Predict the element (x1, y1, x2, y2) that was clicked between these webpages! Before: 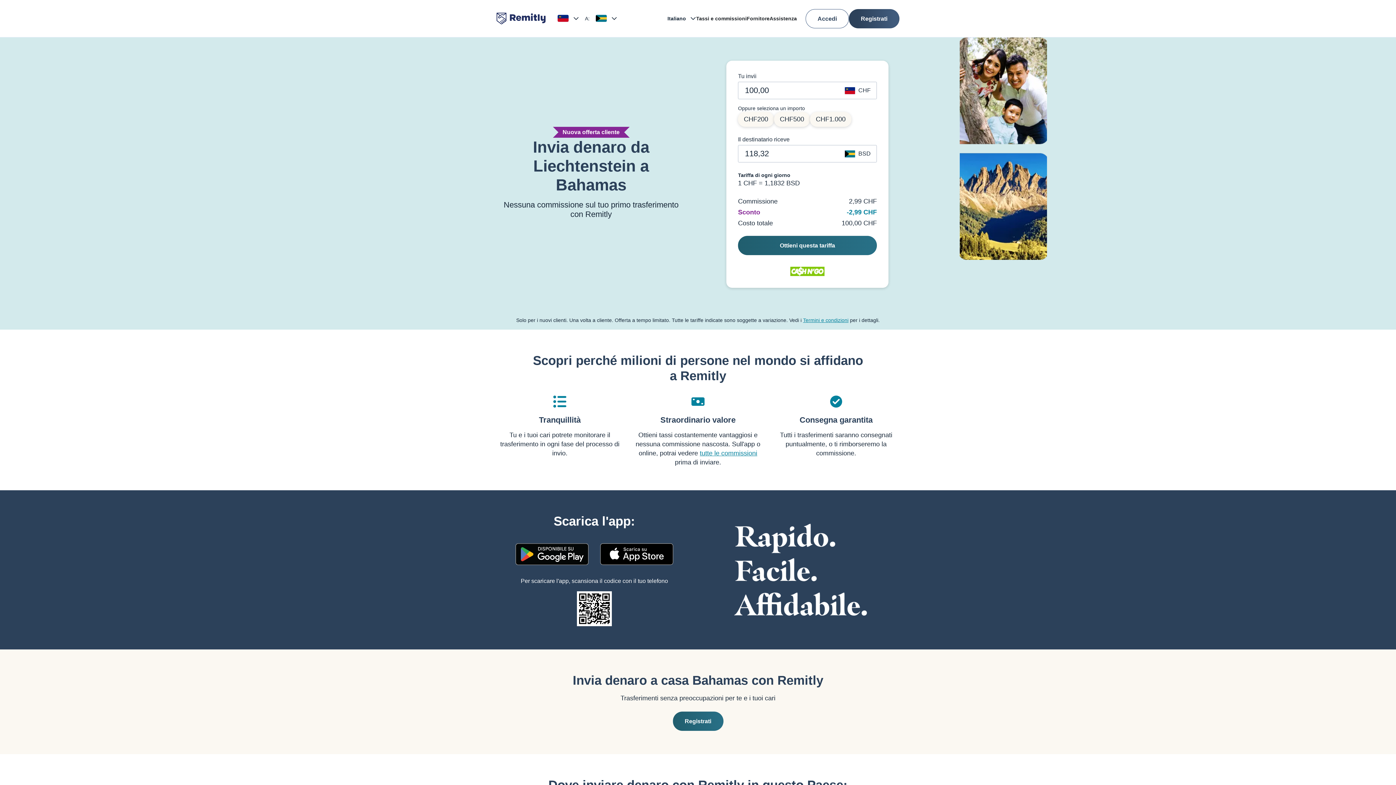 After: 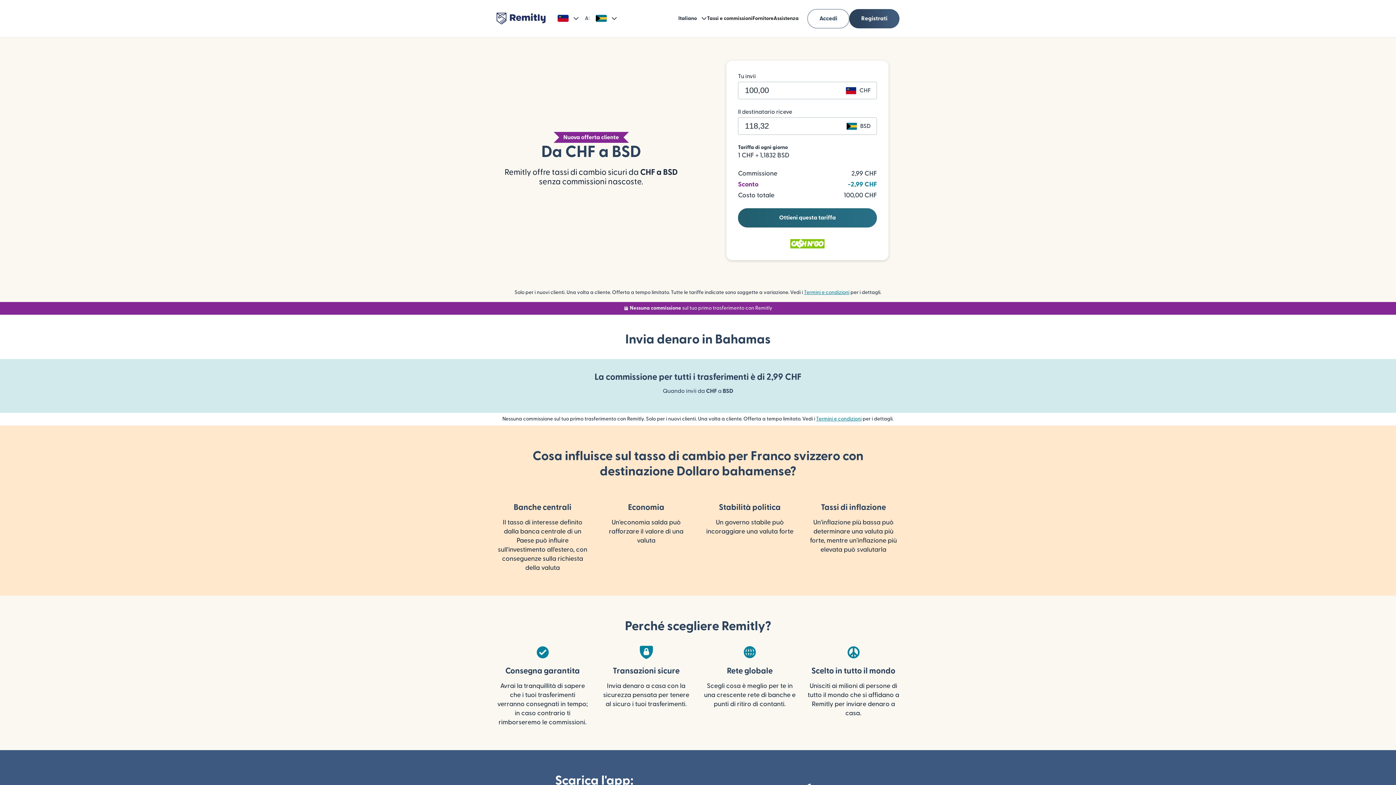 Action: label: Tassi e commissioni bbox: (696, 14, 746, 22)